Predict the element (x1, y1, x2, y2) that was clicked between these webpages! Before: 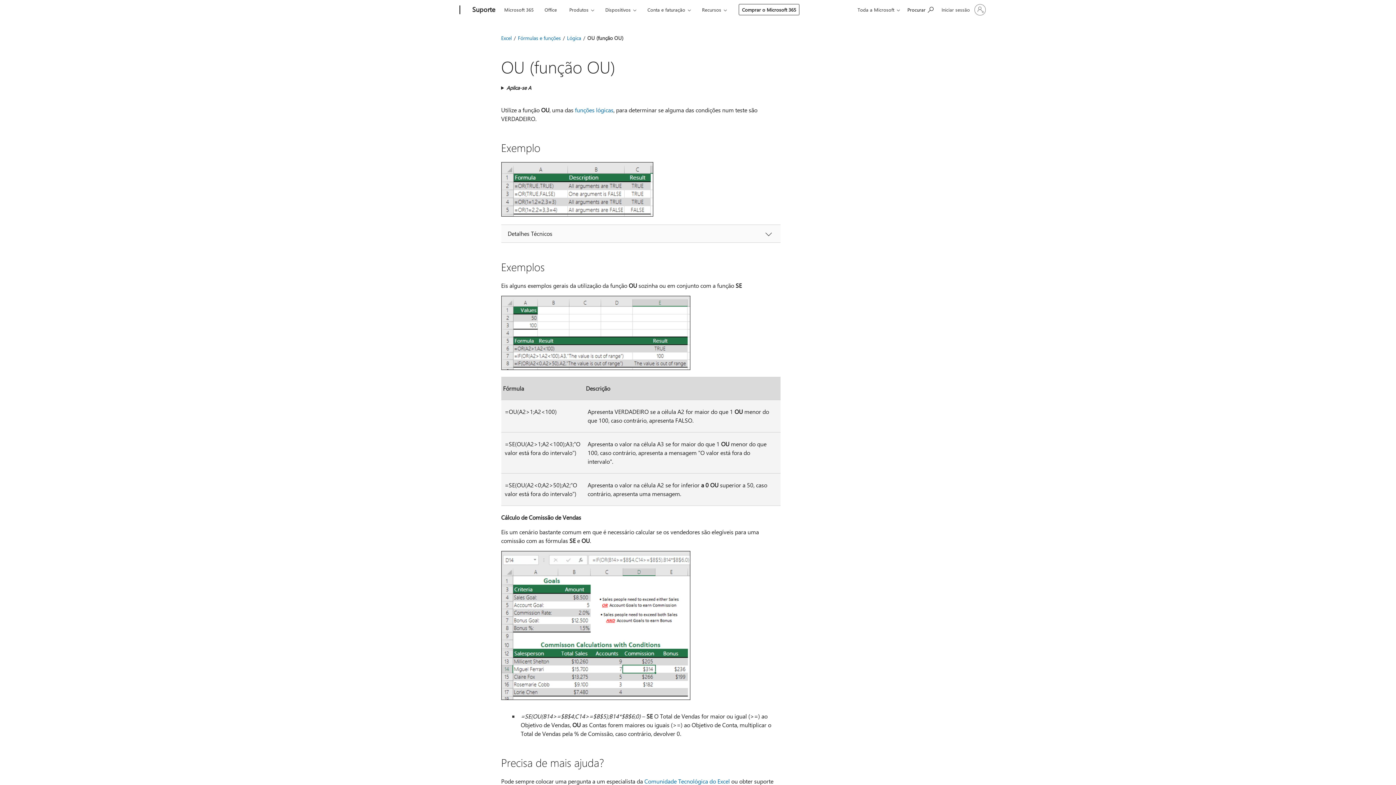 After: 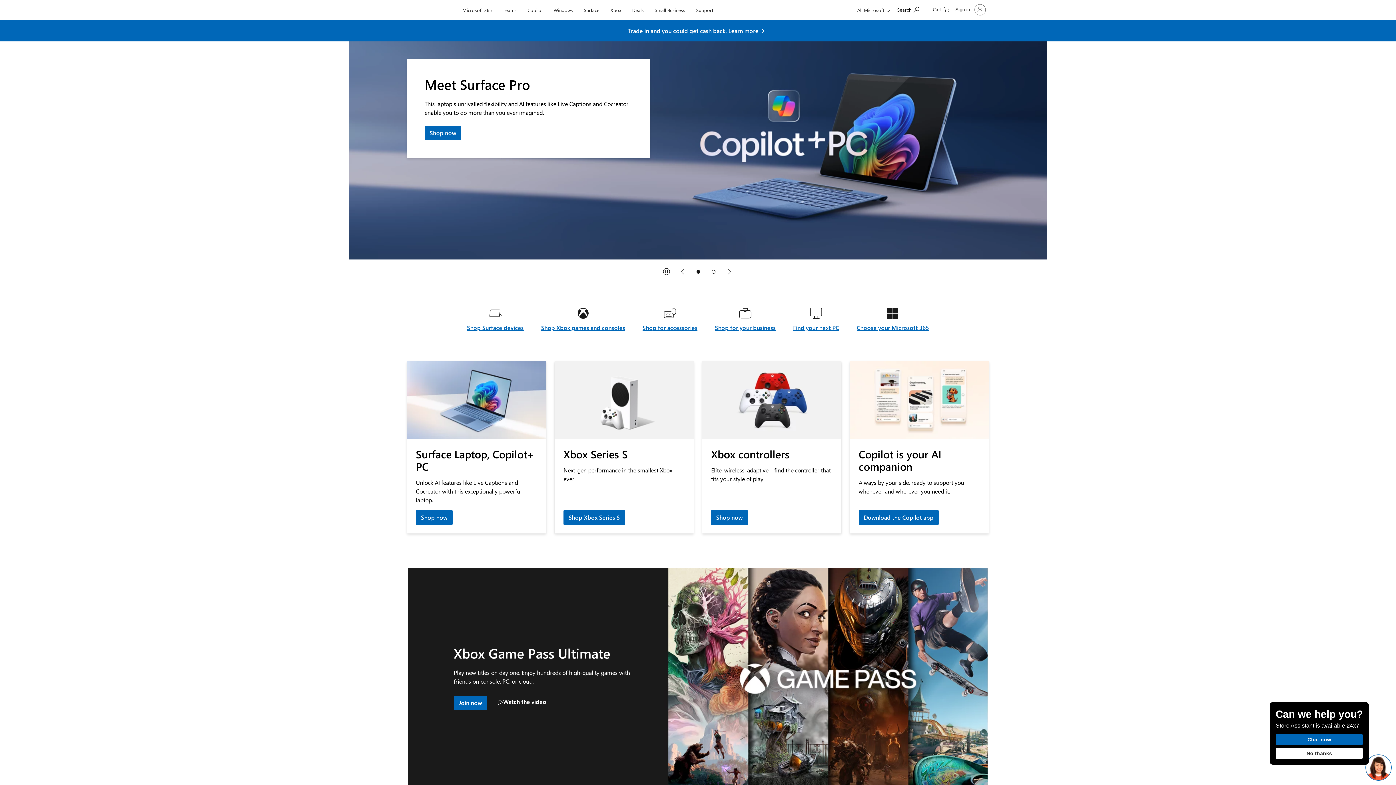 Action: label: Microsoft bbox: (407, 0, 457, 20)